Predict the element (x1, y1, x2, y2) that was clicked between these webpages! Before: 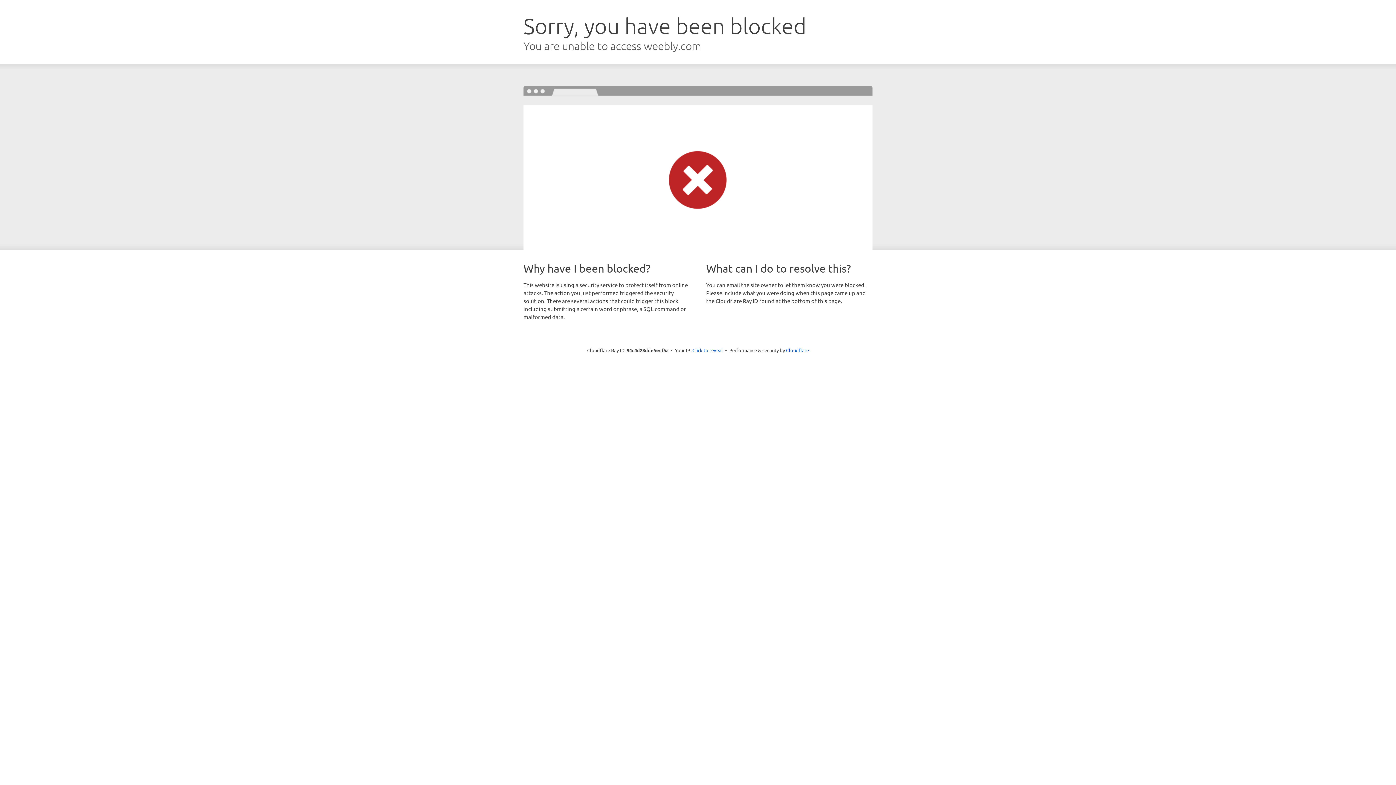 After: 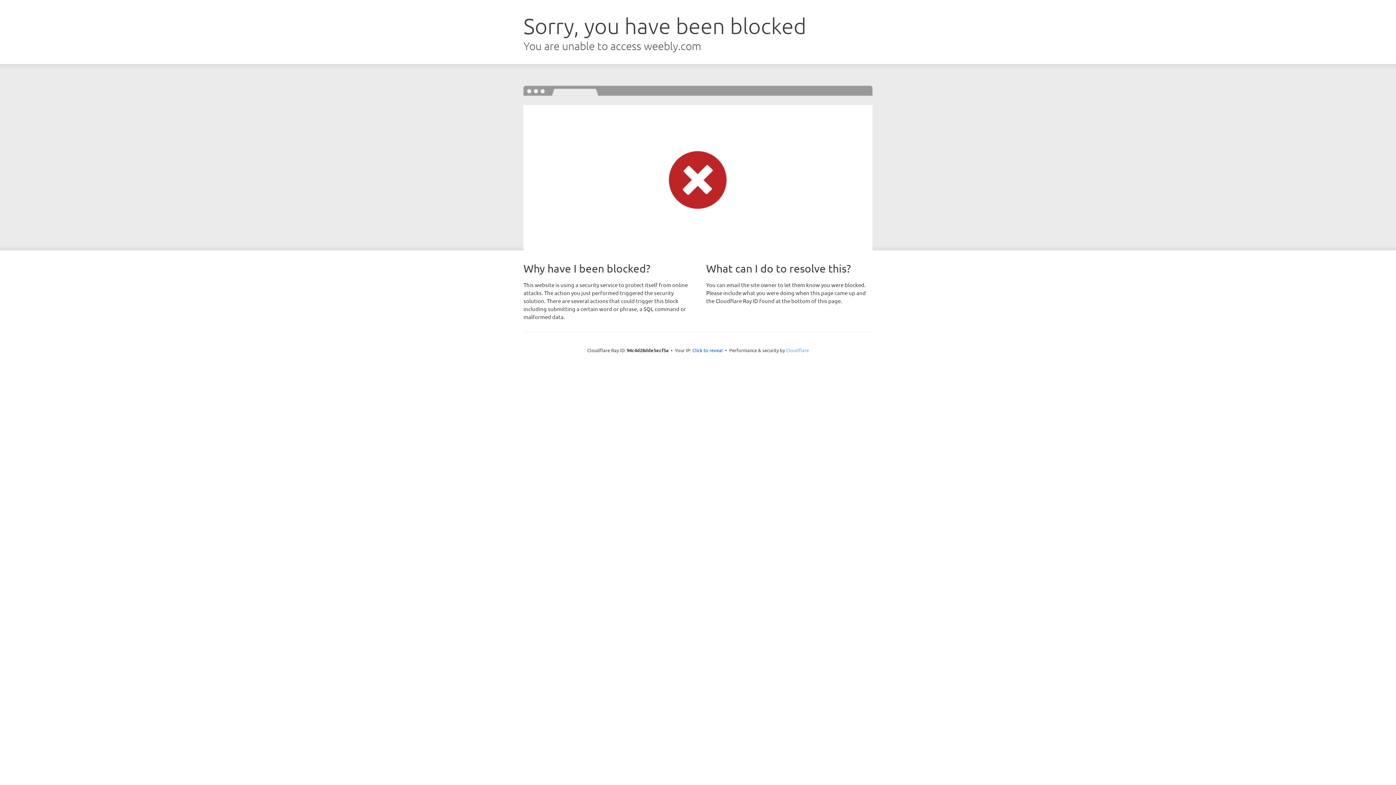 Action: bbox: (786, 347, 809, 353) label: Cloudflare